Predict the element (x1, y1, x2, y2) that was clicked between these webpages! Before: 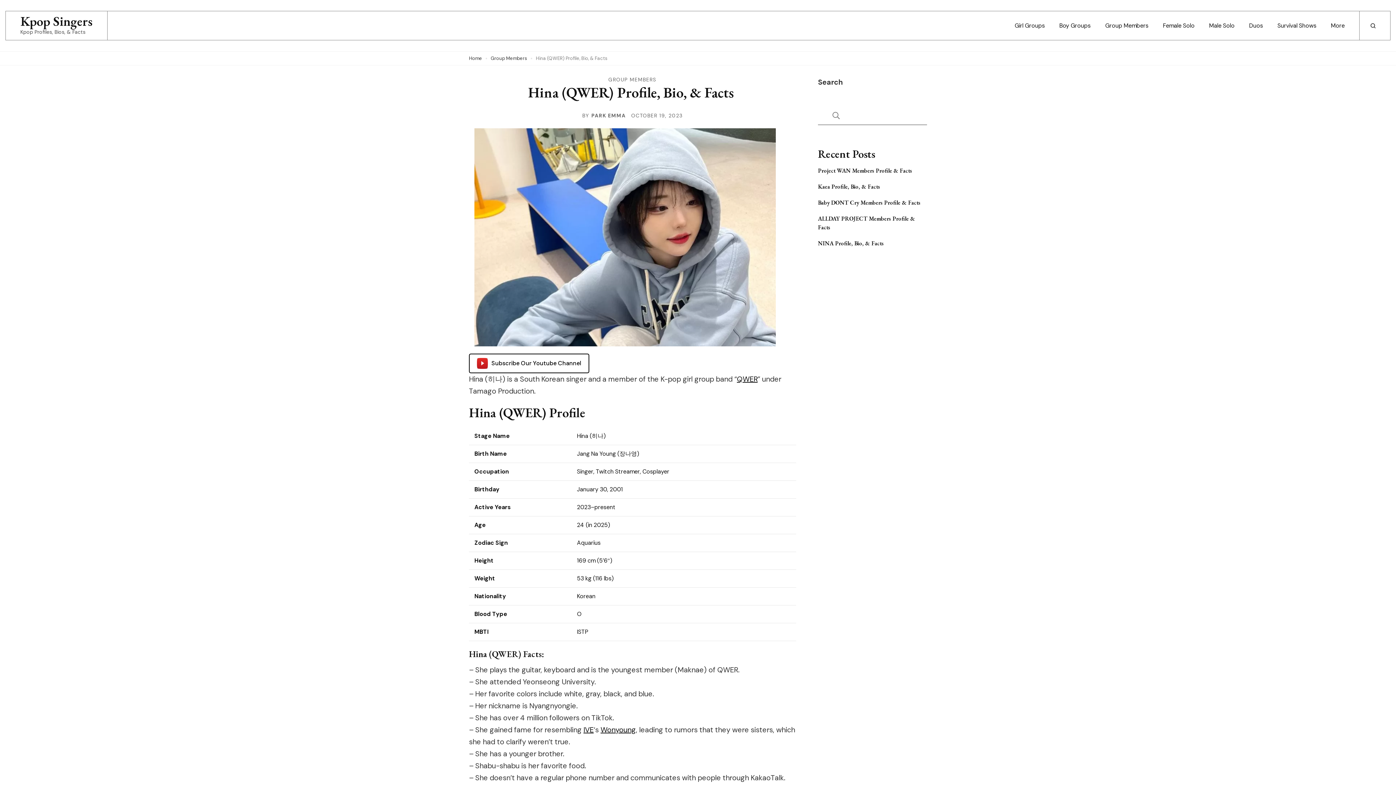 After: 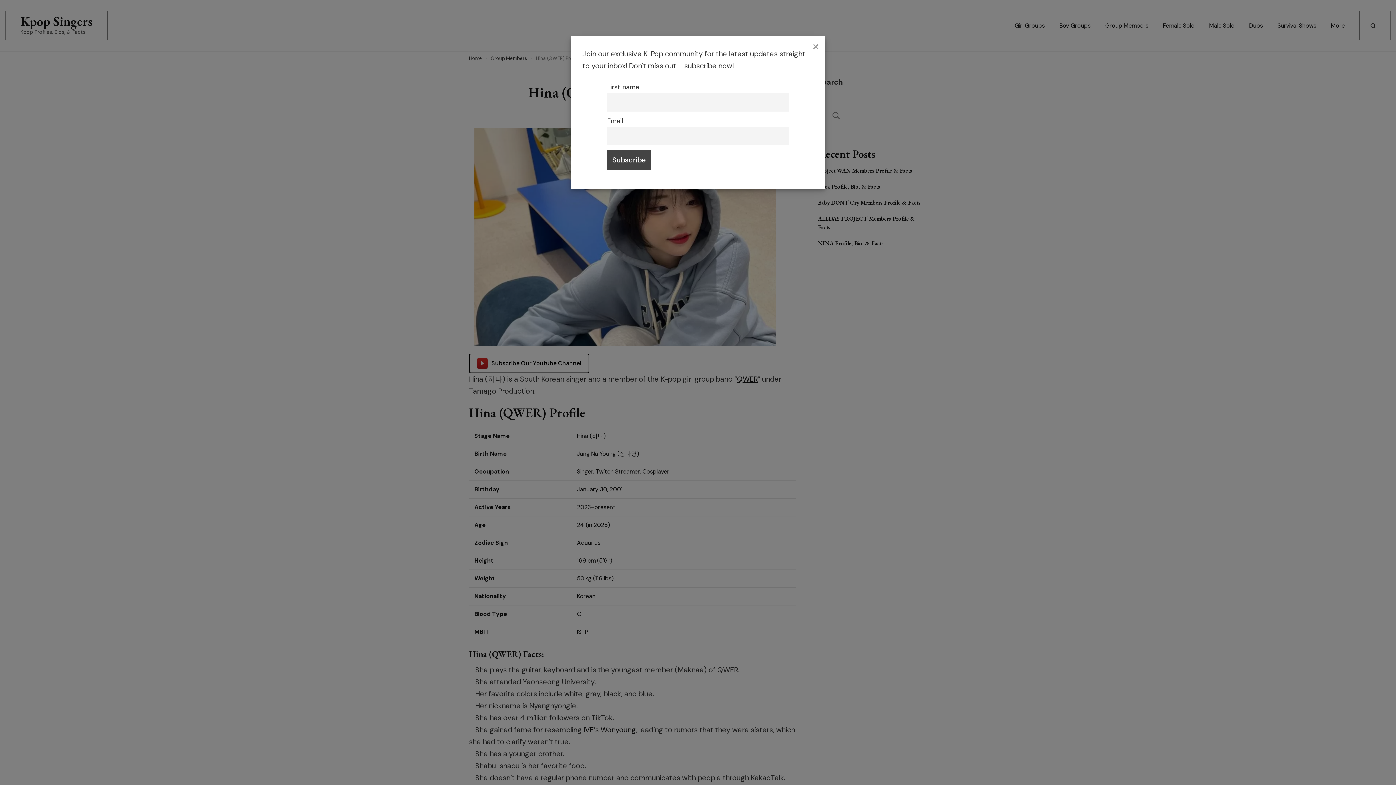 Action: bbox: (631, 112, 682, 118) label: OCTOBER 19, 2023